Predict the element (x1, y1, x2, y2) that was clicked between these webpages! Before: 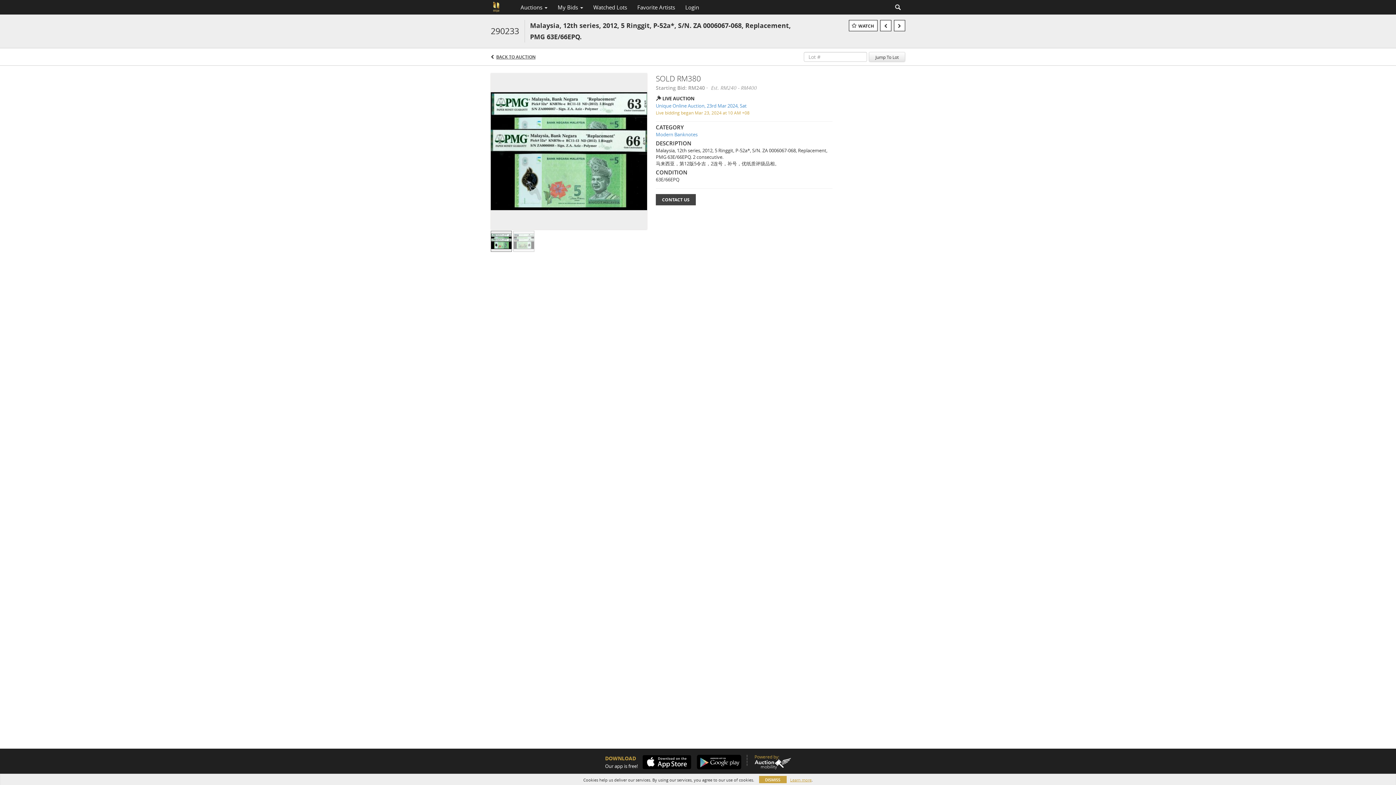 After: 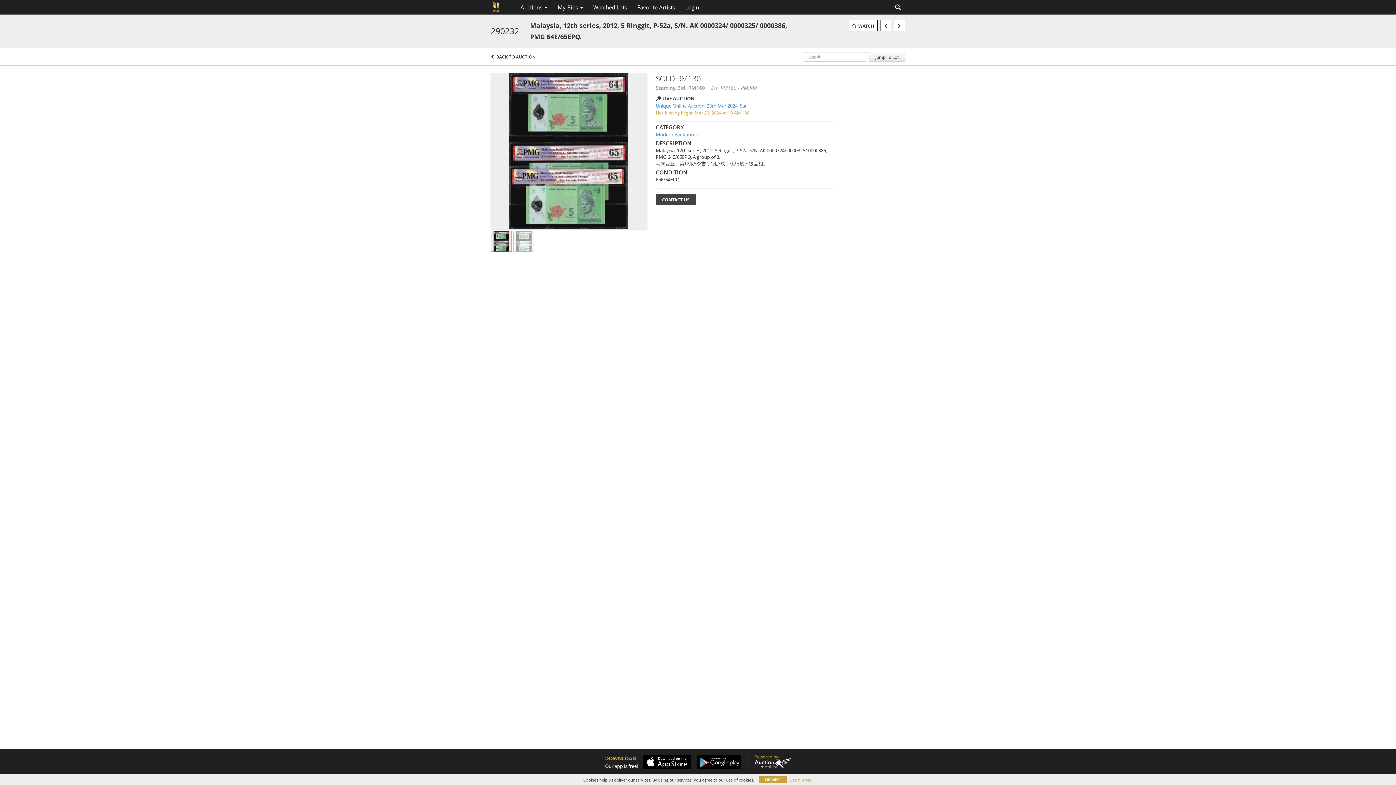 Action: bbox: (880, 20, 891, 31)